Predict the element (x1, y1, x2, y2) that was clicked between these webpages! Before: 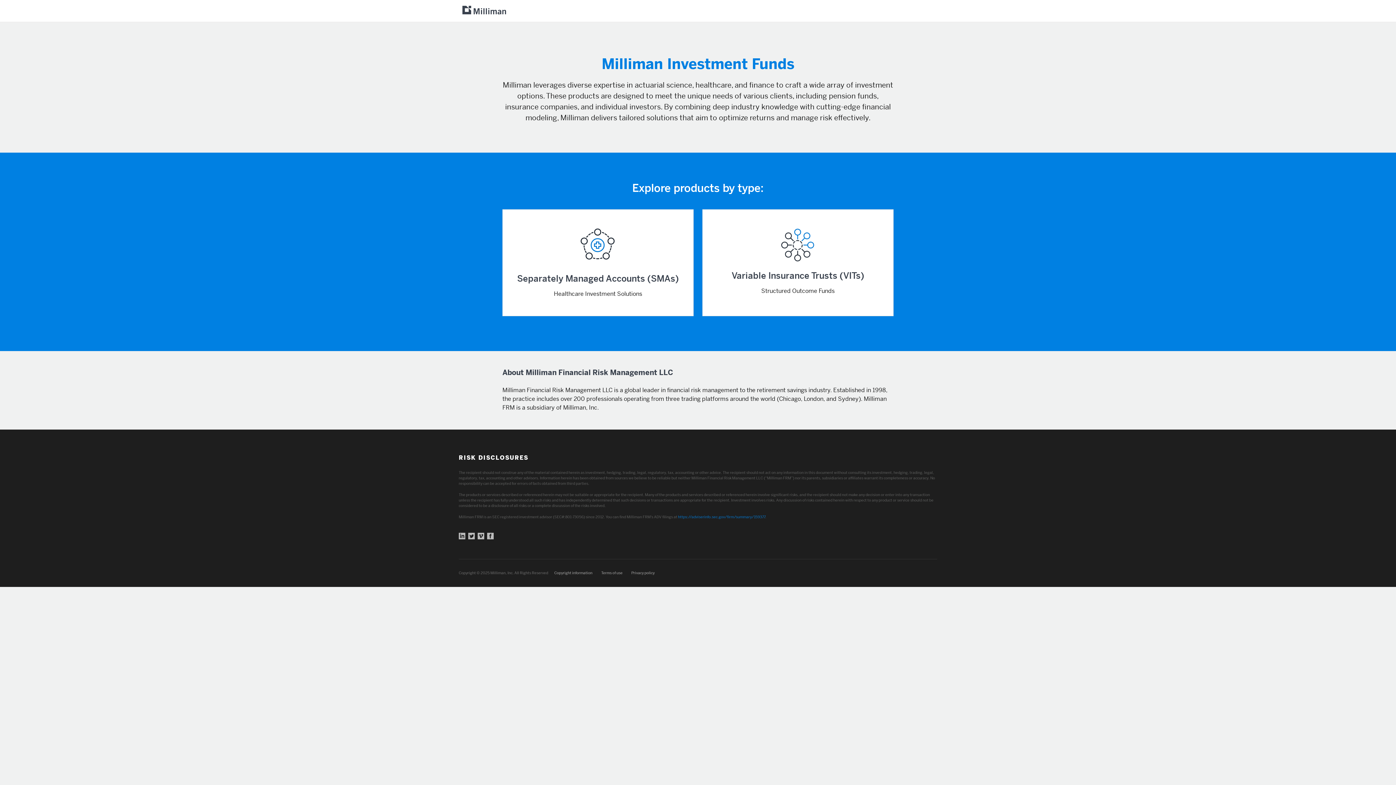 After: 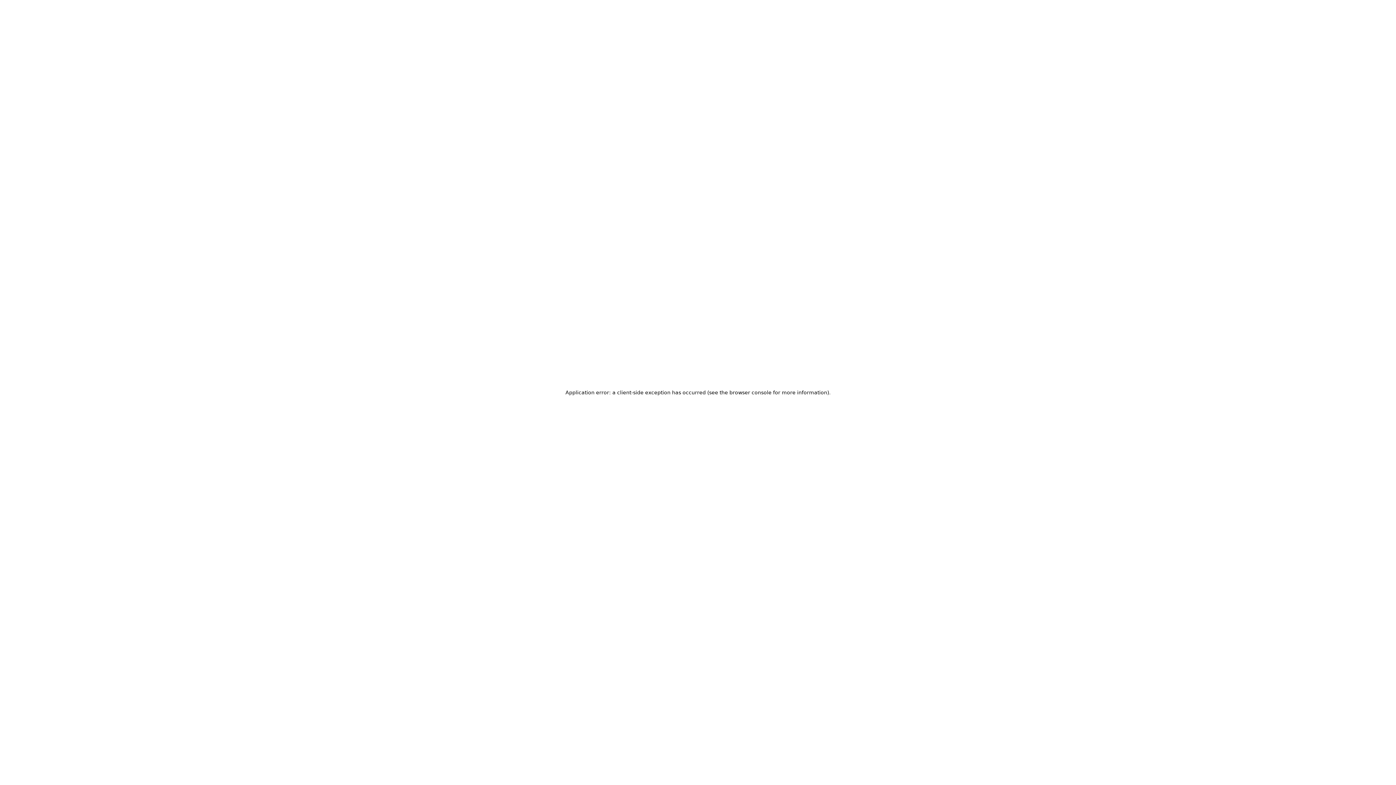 Action: bbox: (554, 570, 592, 575) label: Copyright information